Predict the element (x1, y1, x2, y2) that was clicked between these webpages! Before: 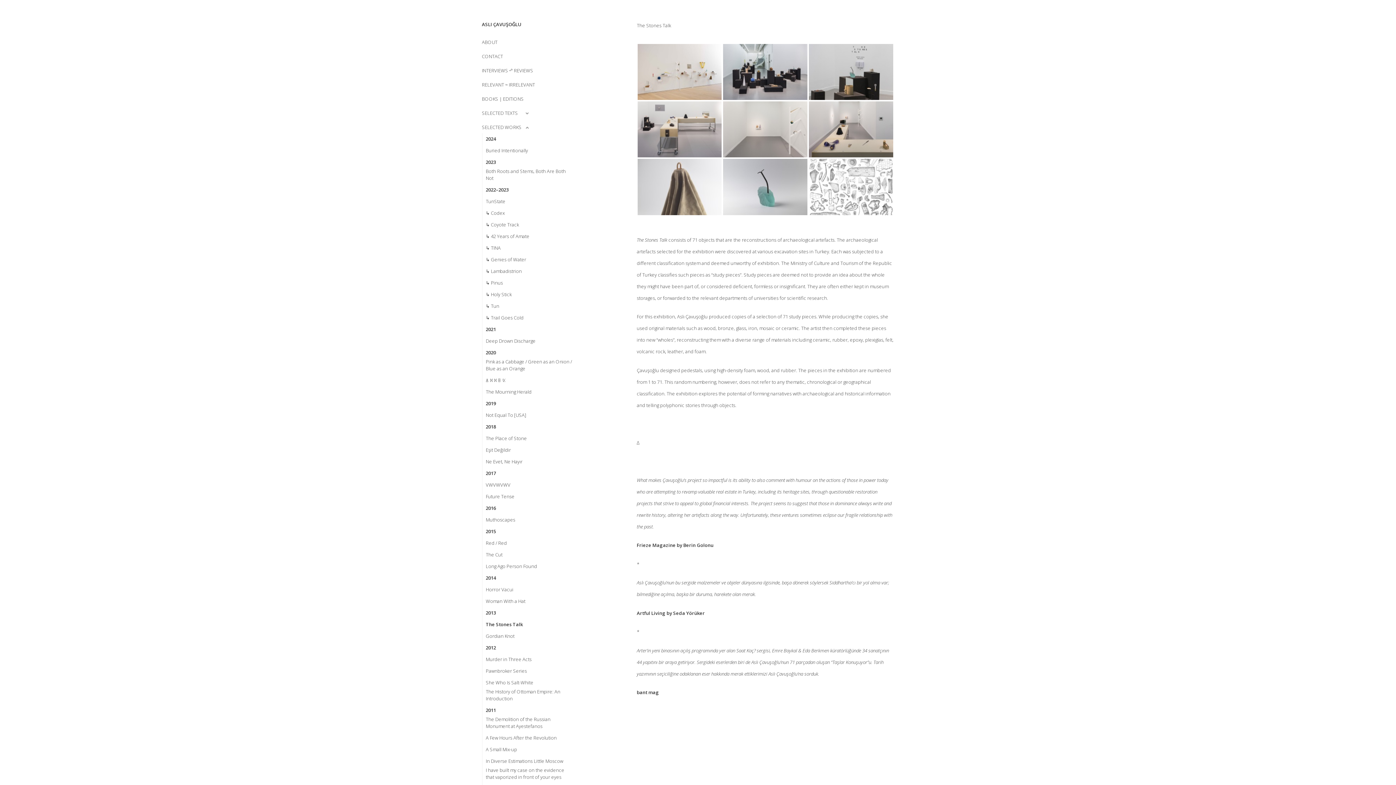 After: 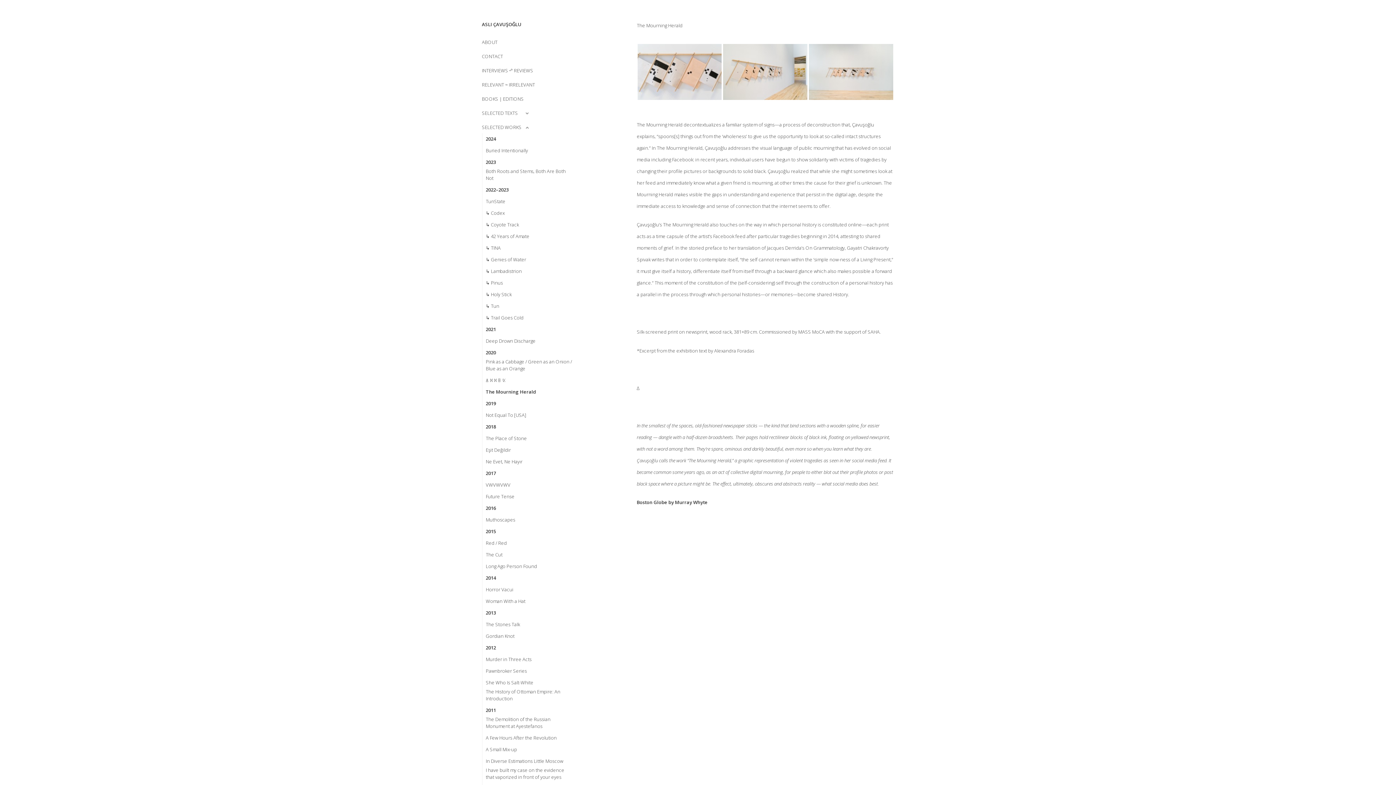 Action: label: The Mourning Herald bbox: (485, 388, 531, 395)